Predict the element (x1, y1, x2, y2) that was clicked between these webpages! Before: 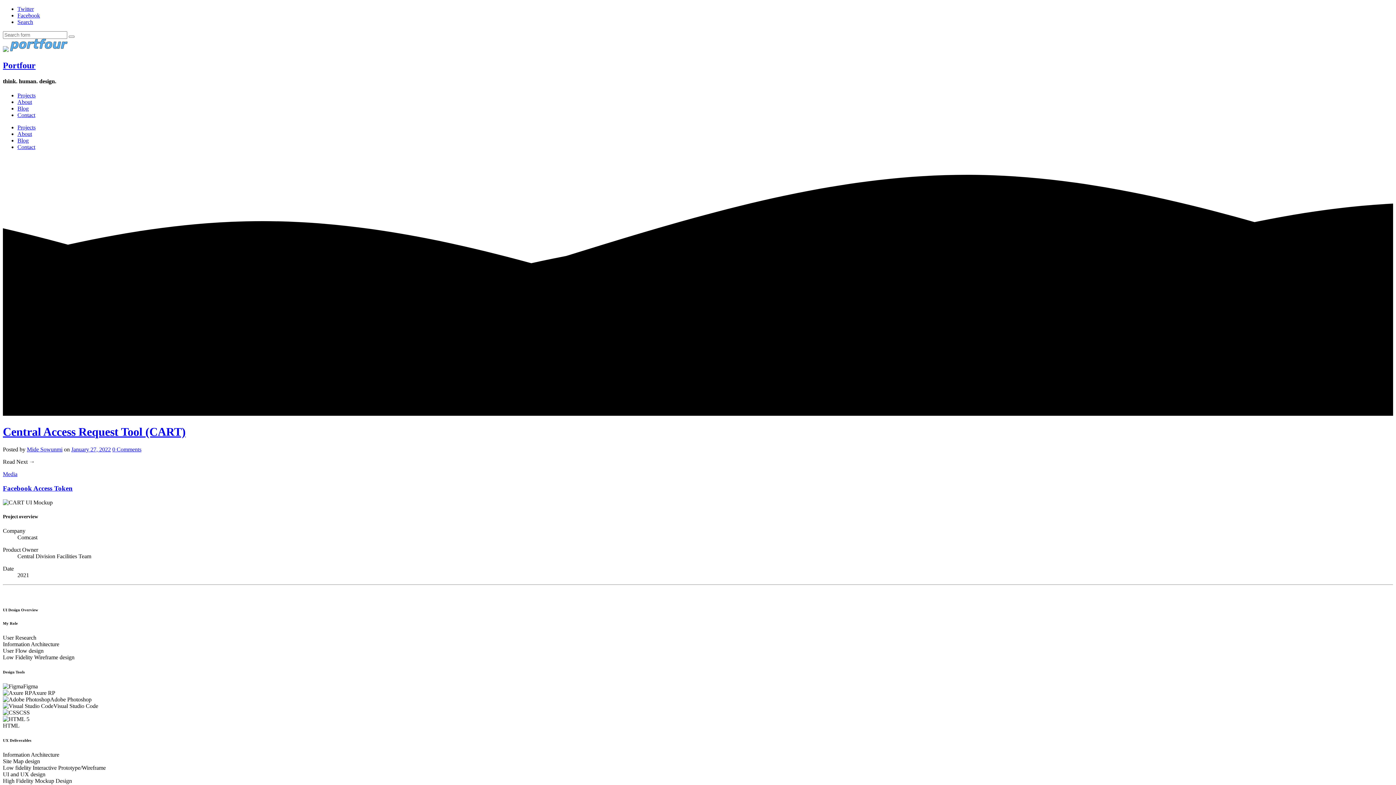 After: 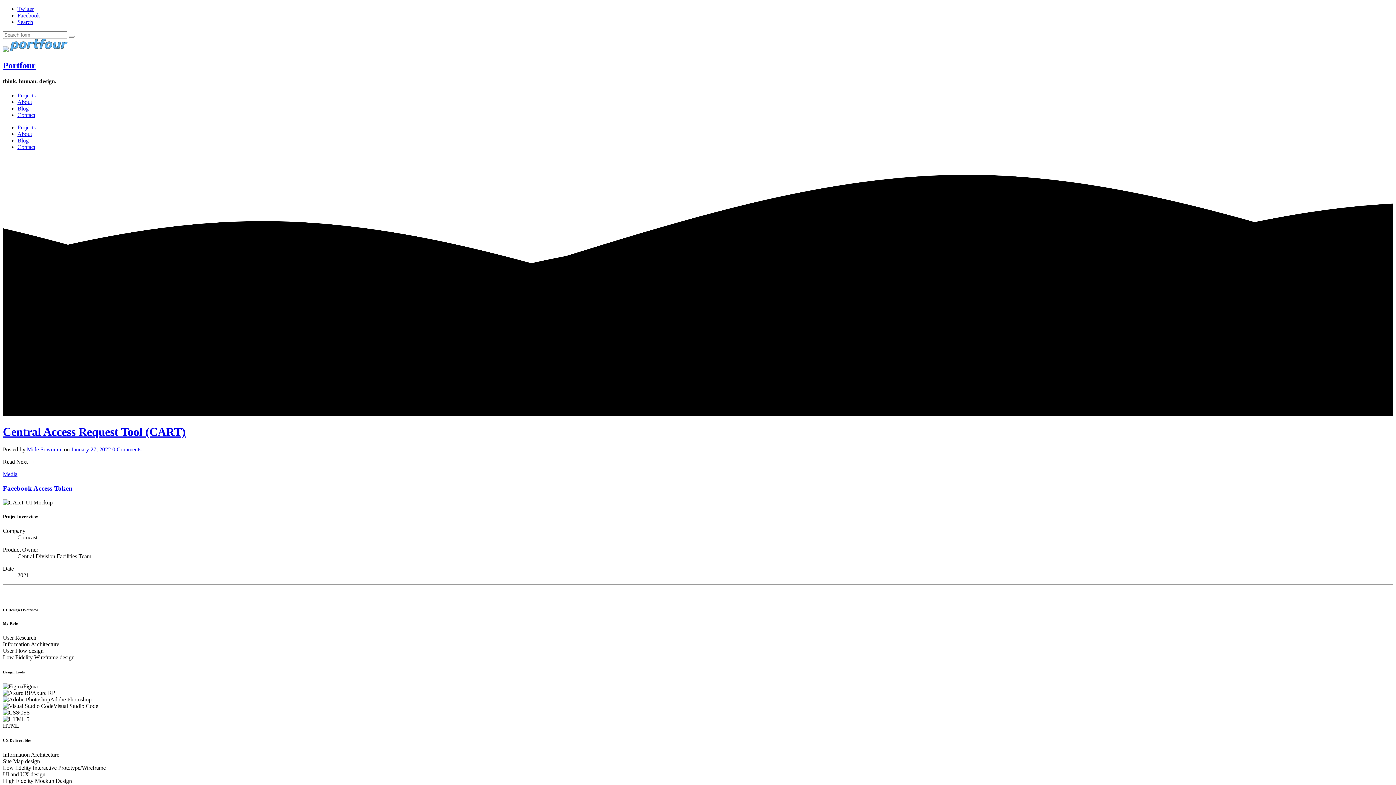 Action: label: Central Access Request Tool (CART) bbox: (2, 425, 185, 438)